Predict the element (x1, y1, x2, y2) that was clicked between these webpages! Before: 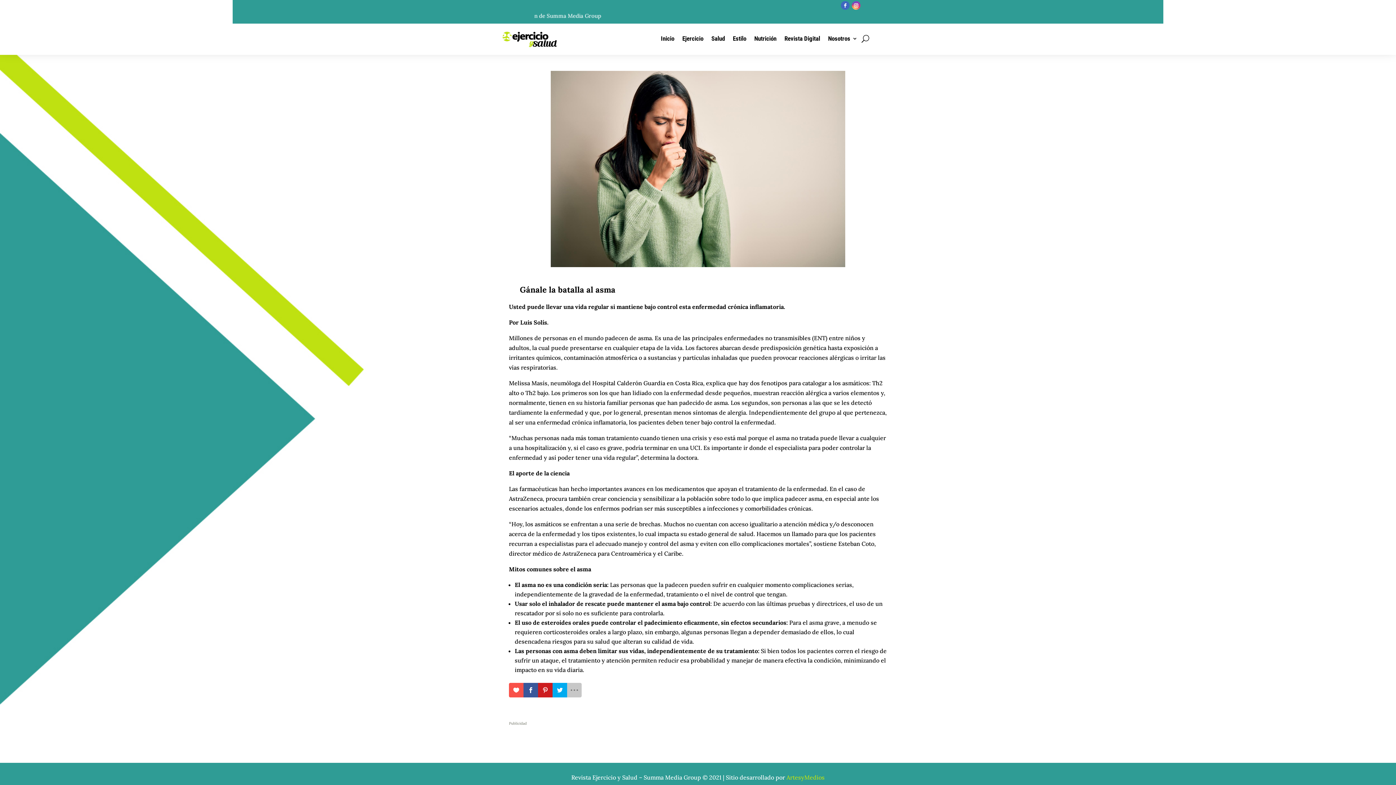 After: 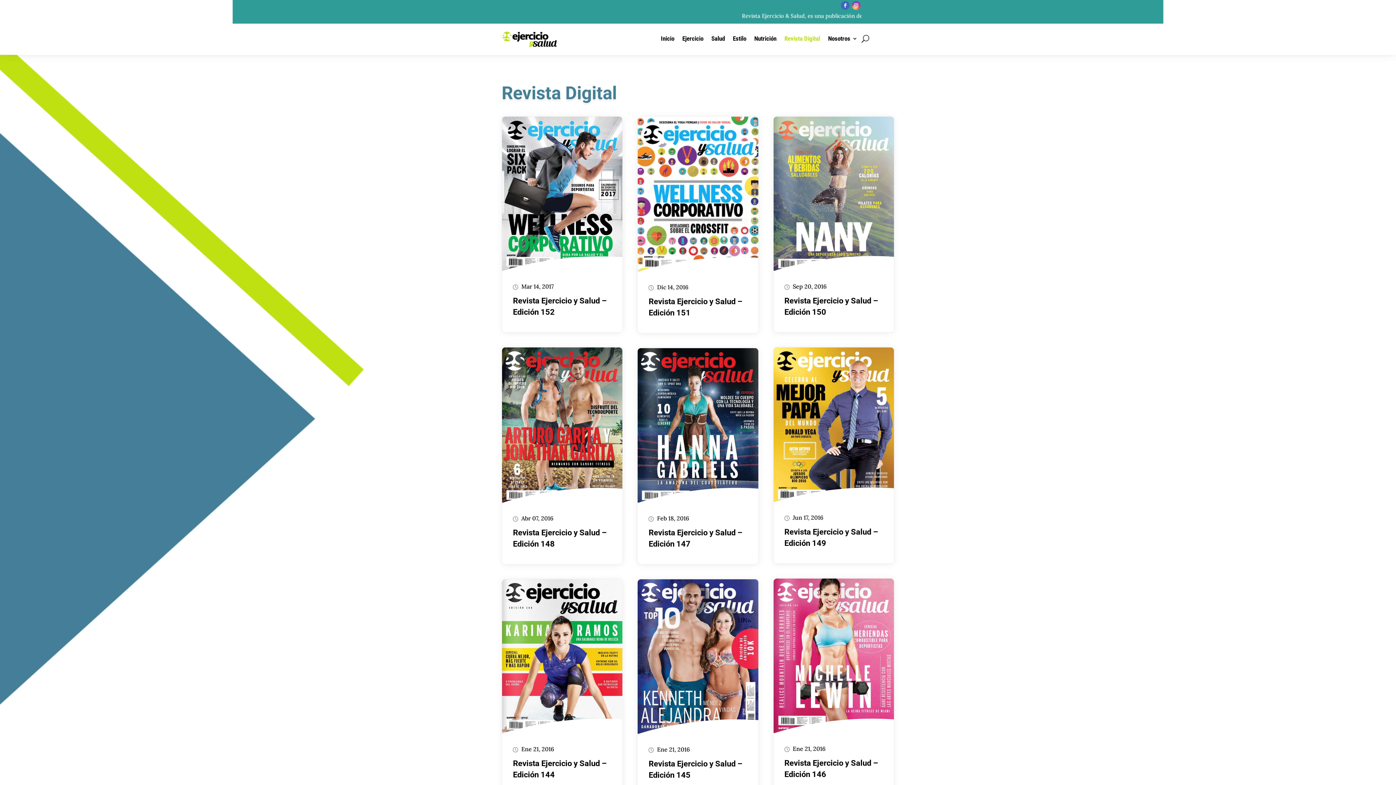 Action: label: Revista Digital bbox: (784, 36, 820, 44)